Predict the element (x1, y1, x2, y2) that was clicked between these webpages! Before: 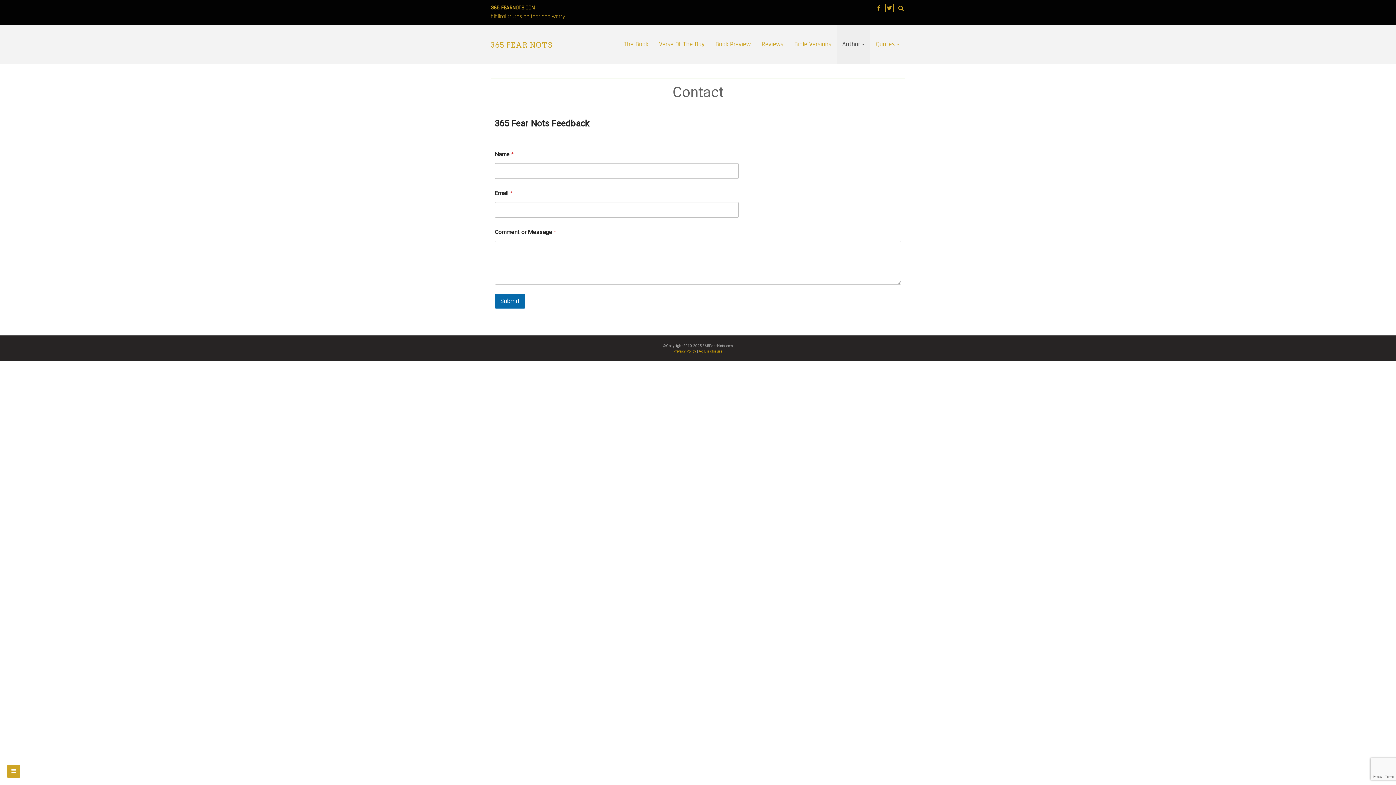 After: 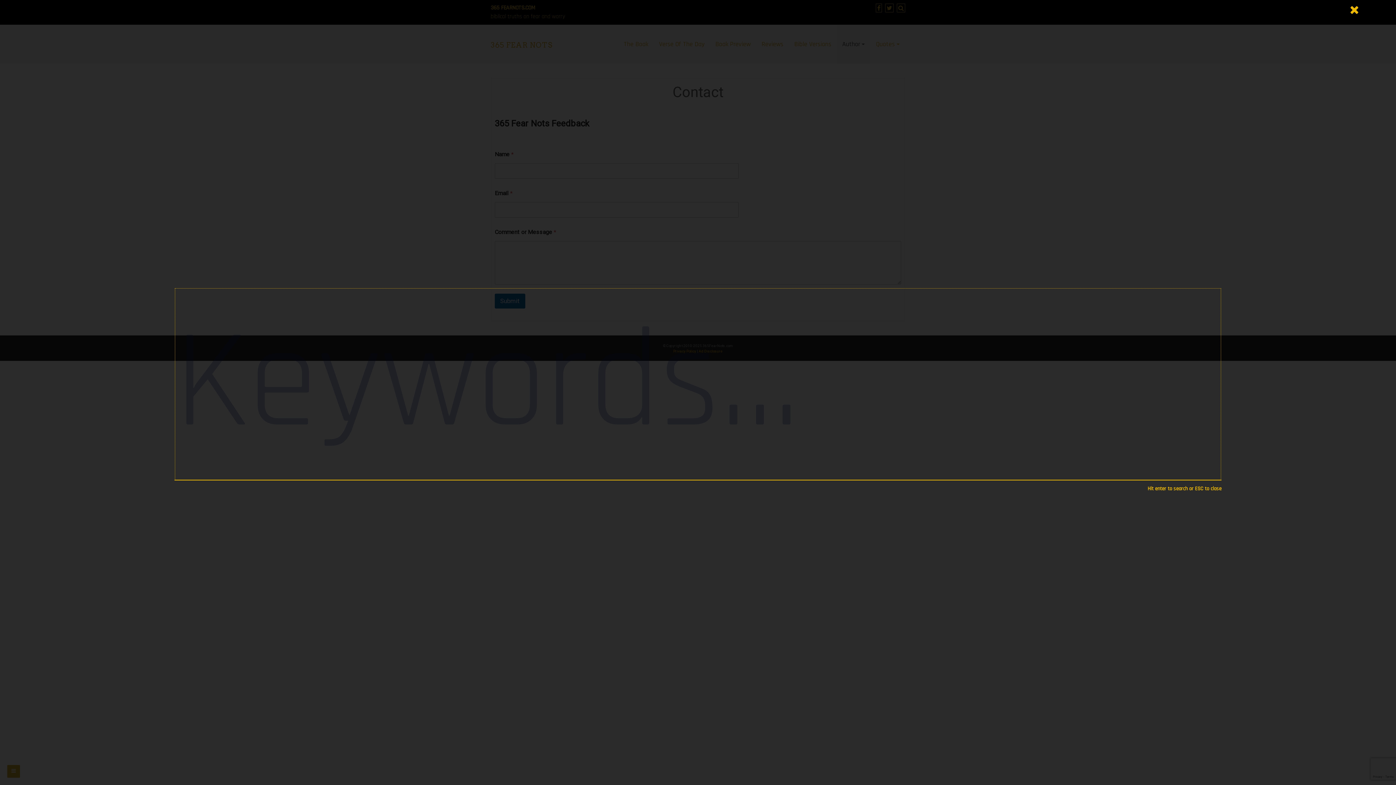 Action: bbox: (897, 3, 905, 13)